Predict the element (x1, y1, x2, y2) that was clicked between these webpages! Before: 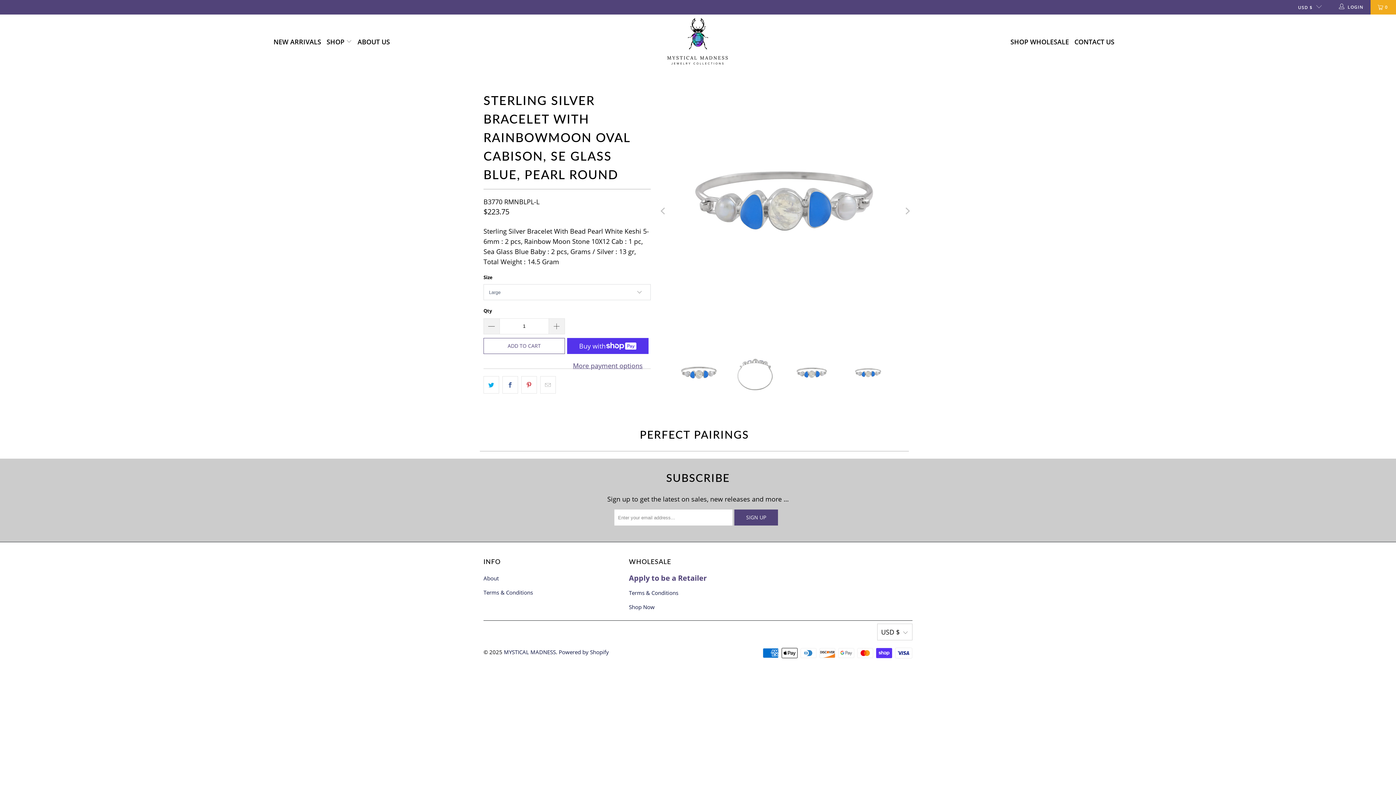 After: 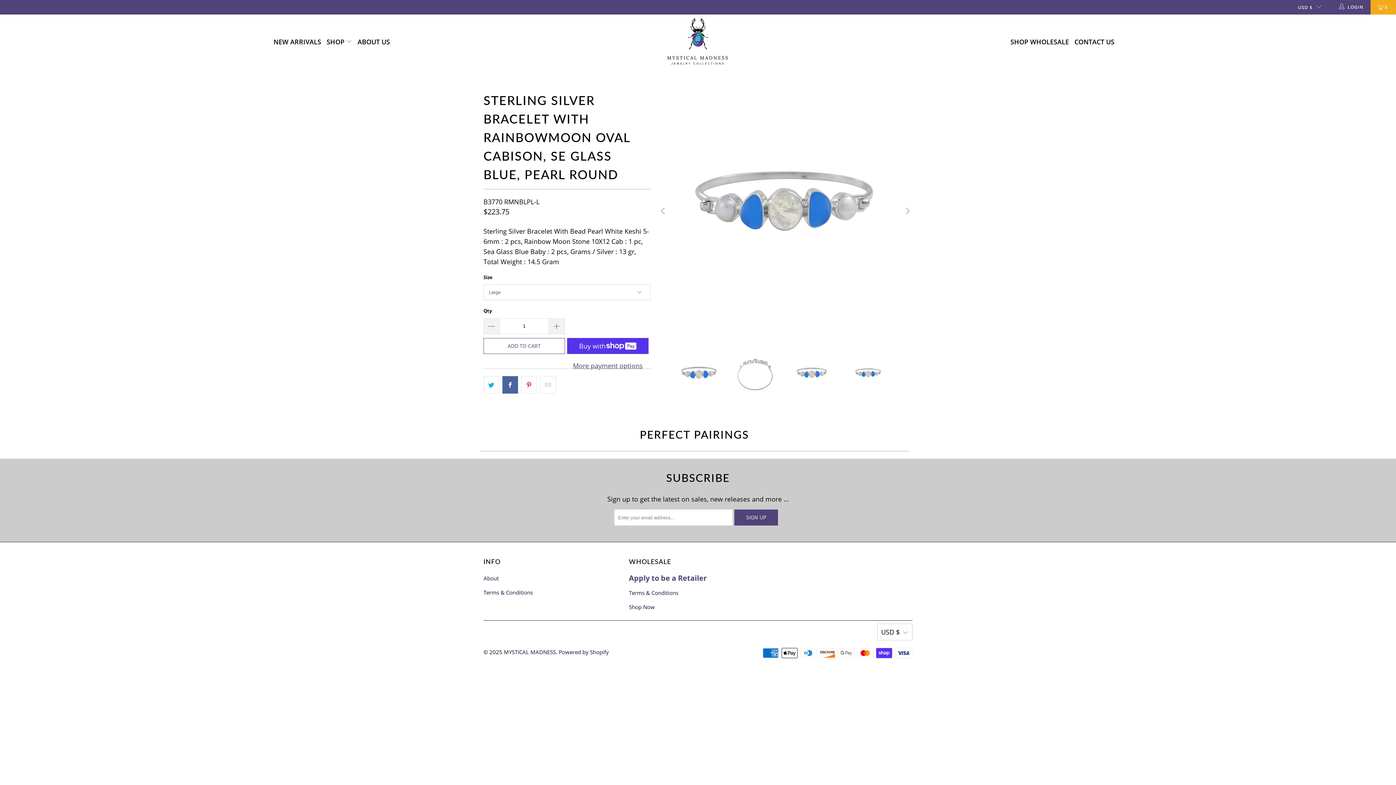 Action: bbox: (502, 376, 518, 393)